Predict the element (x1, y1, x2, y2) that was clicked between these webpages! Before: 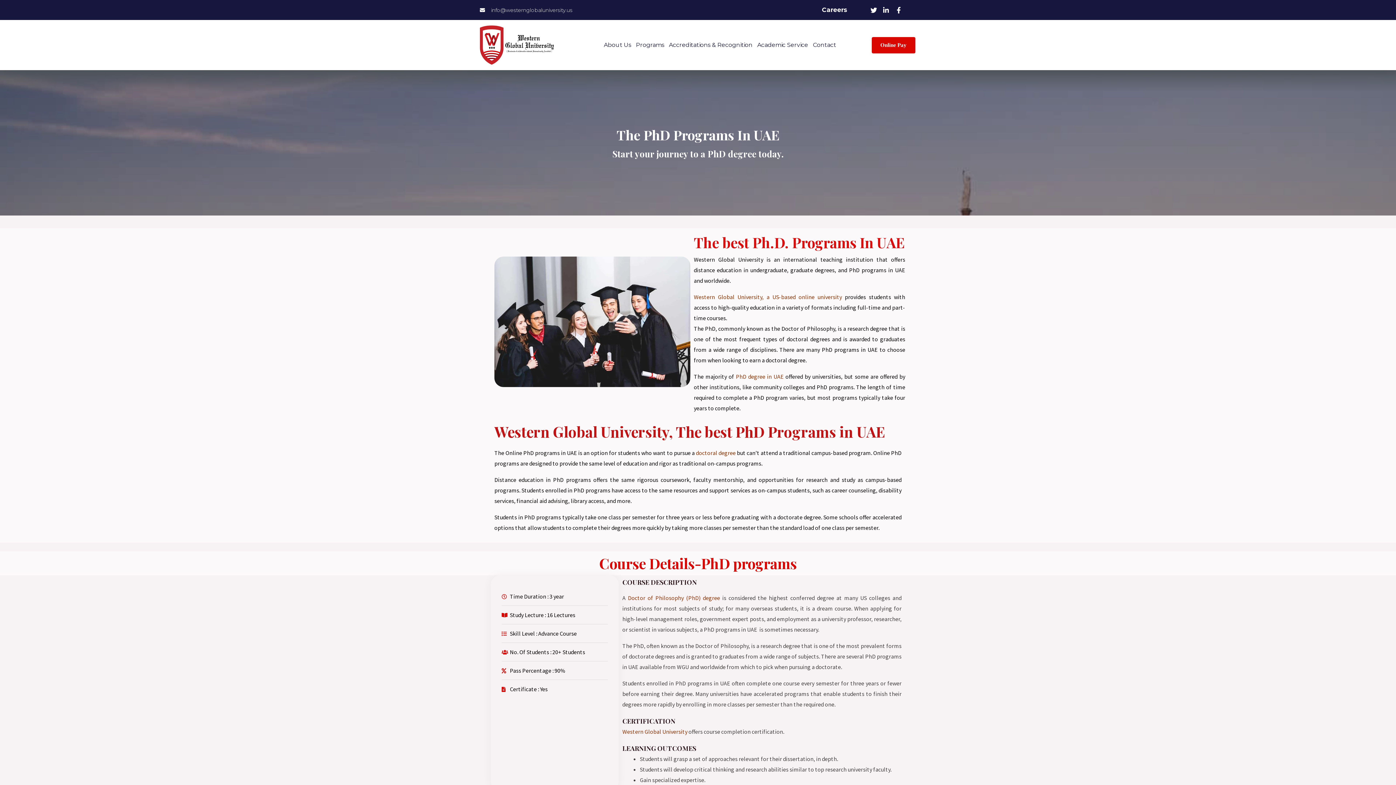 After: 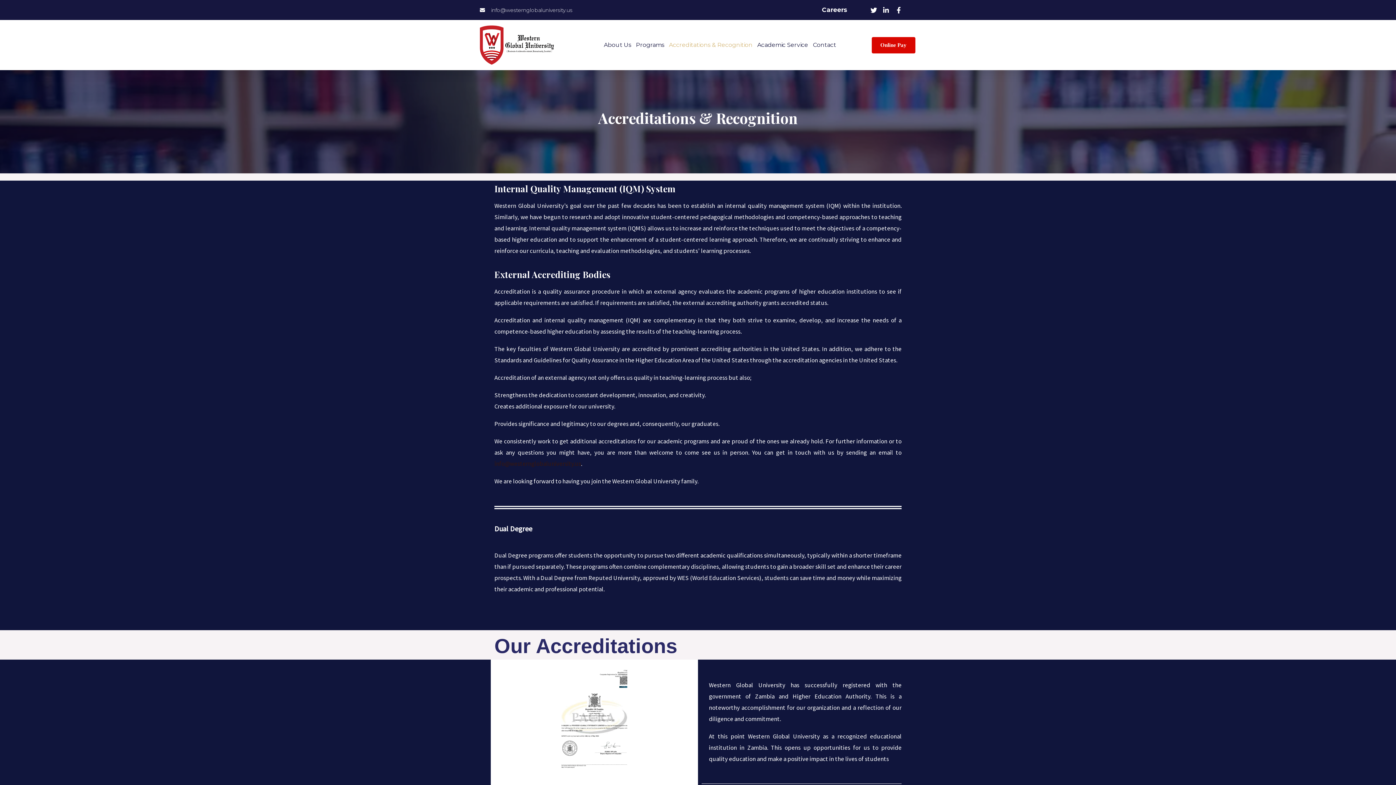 Action: label: Accreditations & Recognition bbox: (669, 36, 752, 53)